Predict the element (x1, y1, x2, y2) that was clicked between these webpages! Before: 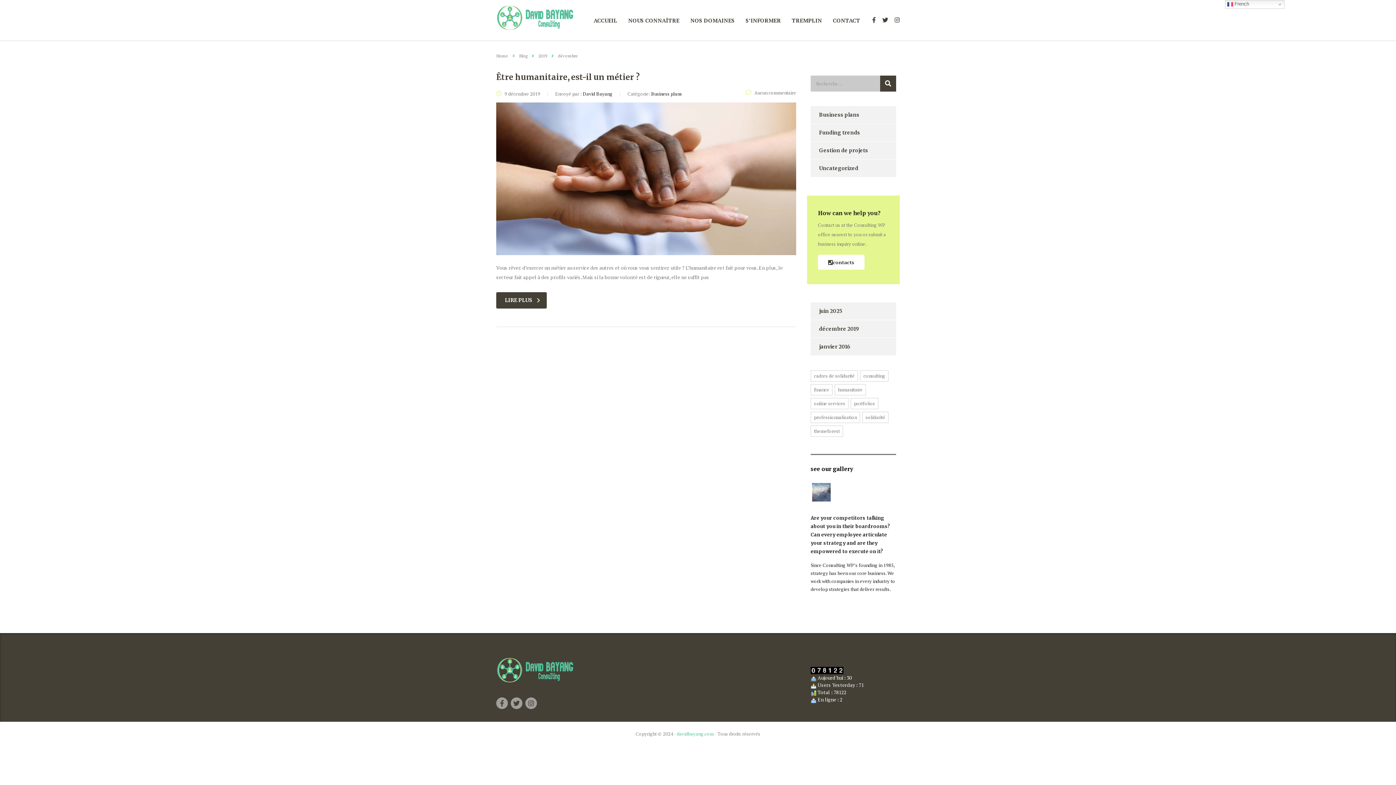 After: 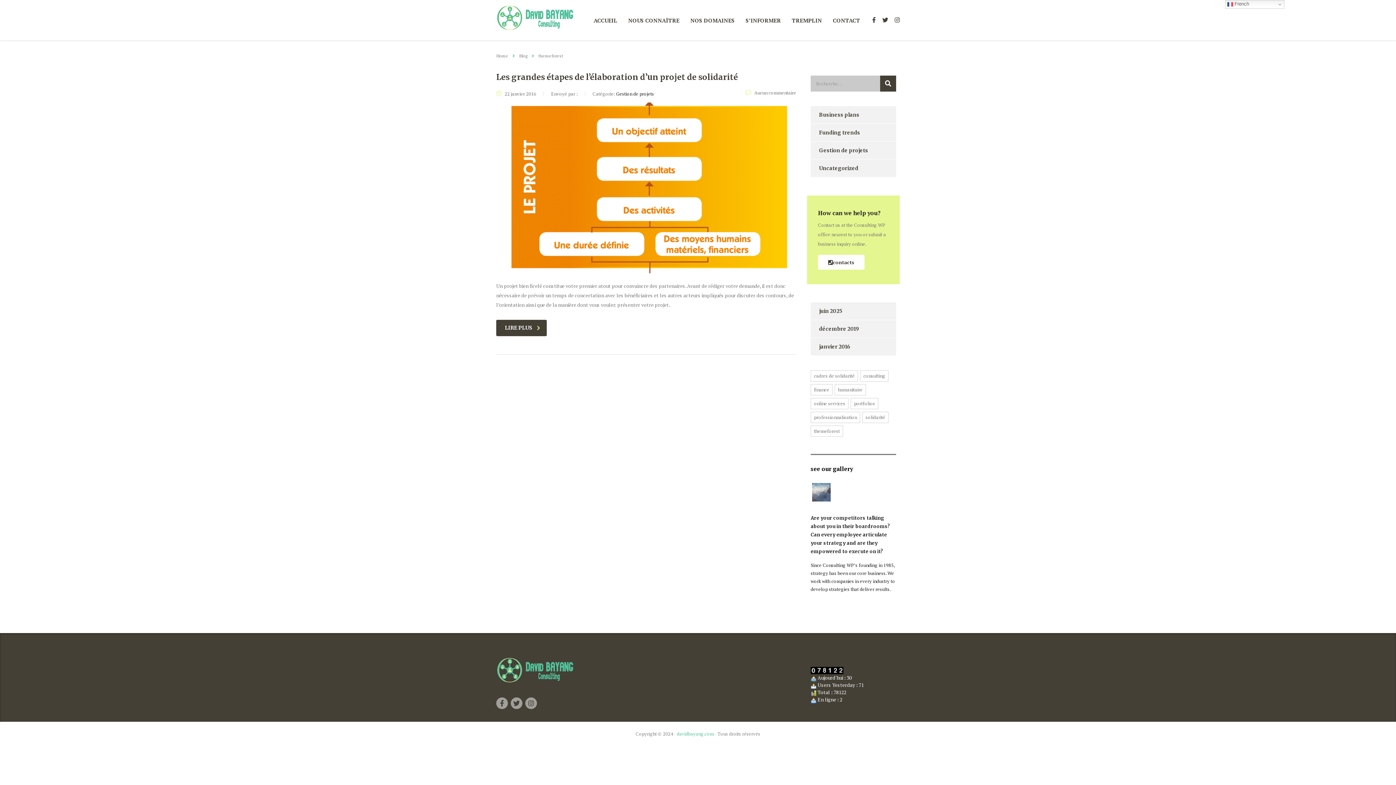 Action: label: themeforest (1 élément) bbox: (810, 425, 843, 437)